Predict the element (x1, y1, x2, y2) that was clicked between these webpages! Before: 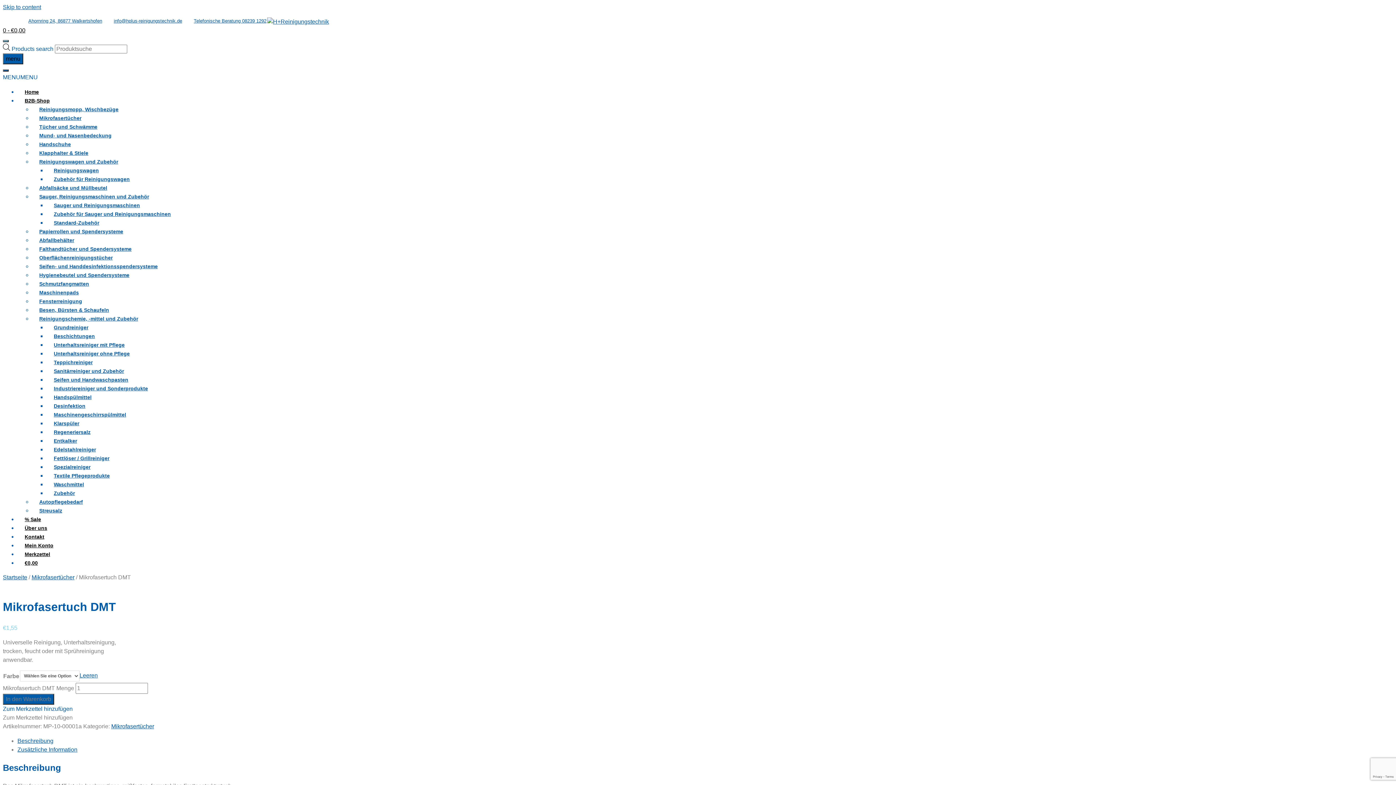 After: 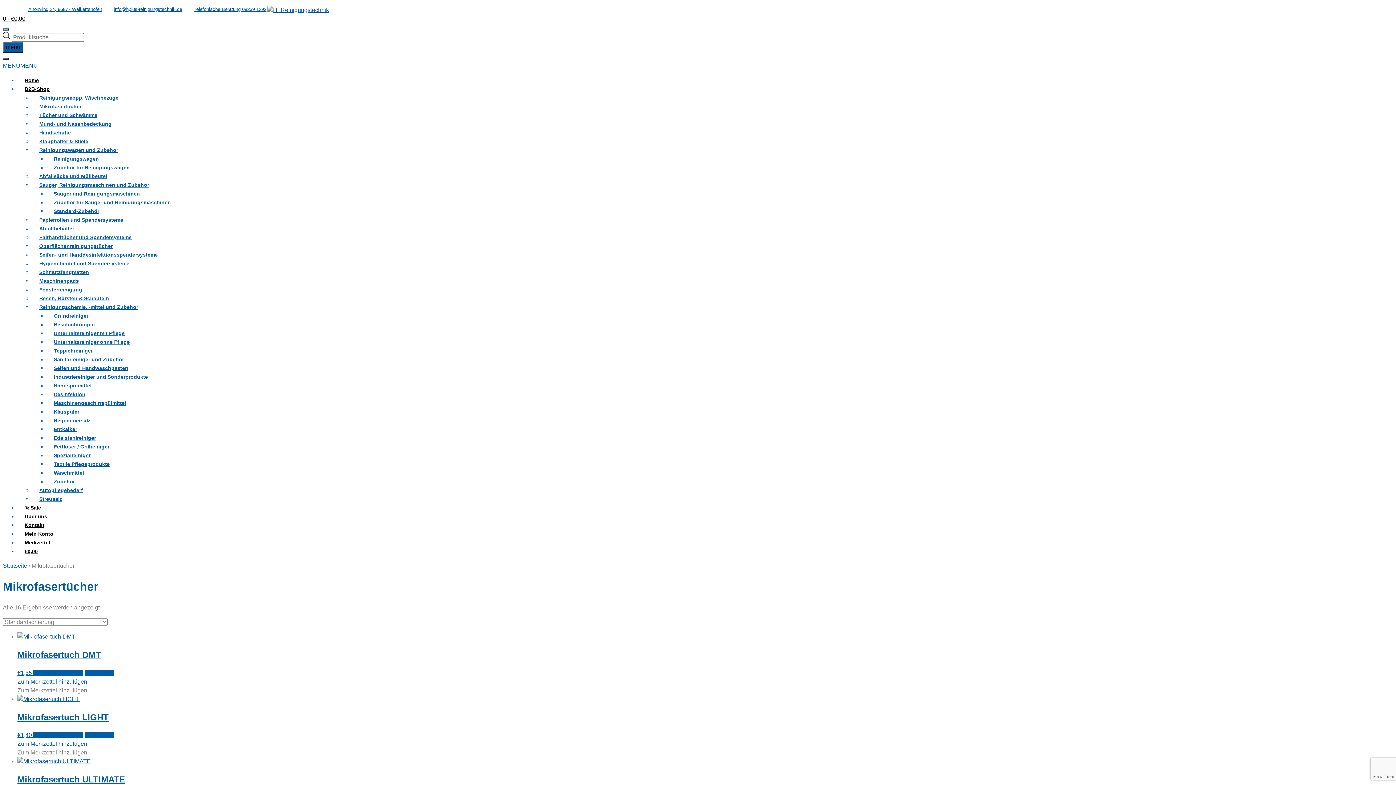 Action: label: Mikrofasertücher bbox: (31, 574, 74, 580)